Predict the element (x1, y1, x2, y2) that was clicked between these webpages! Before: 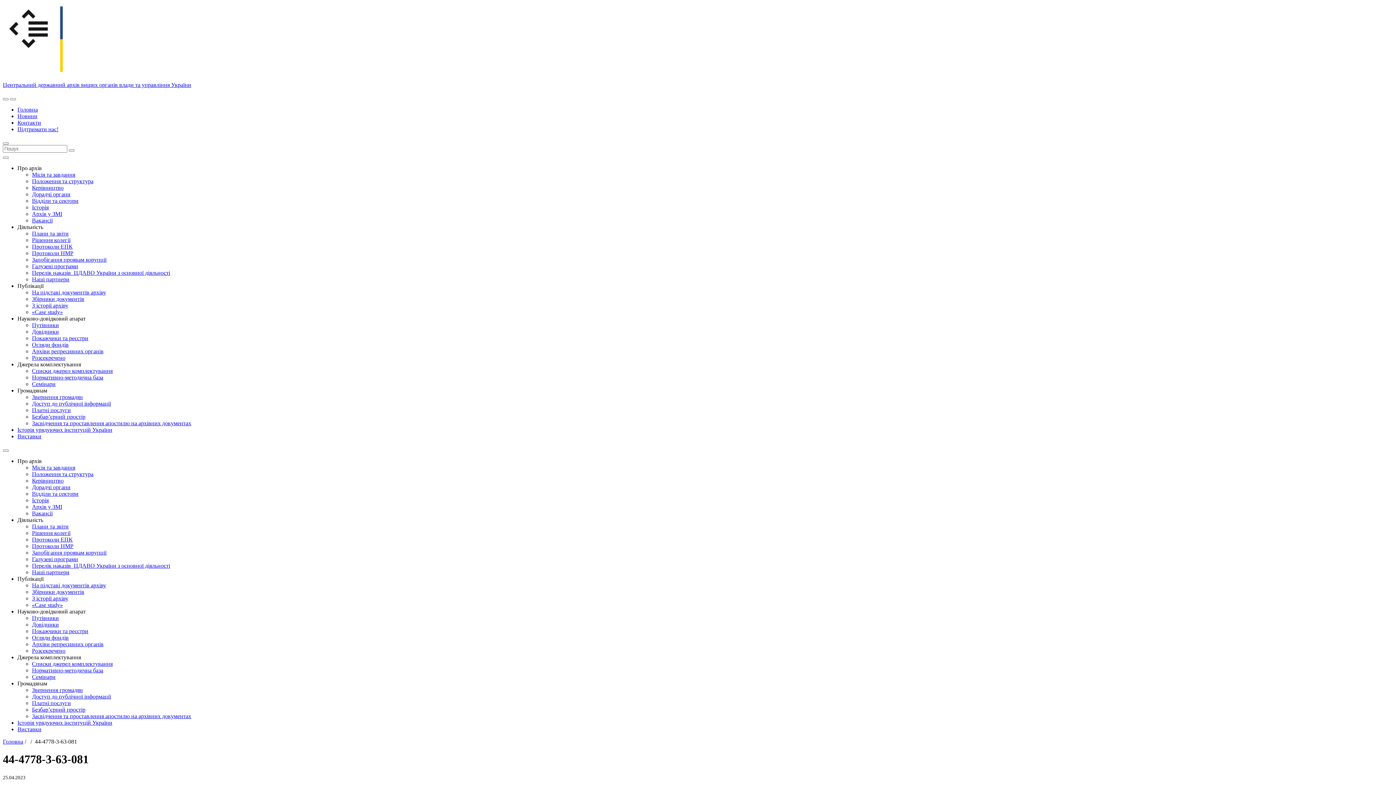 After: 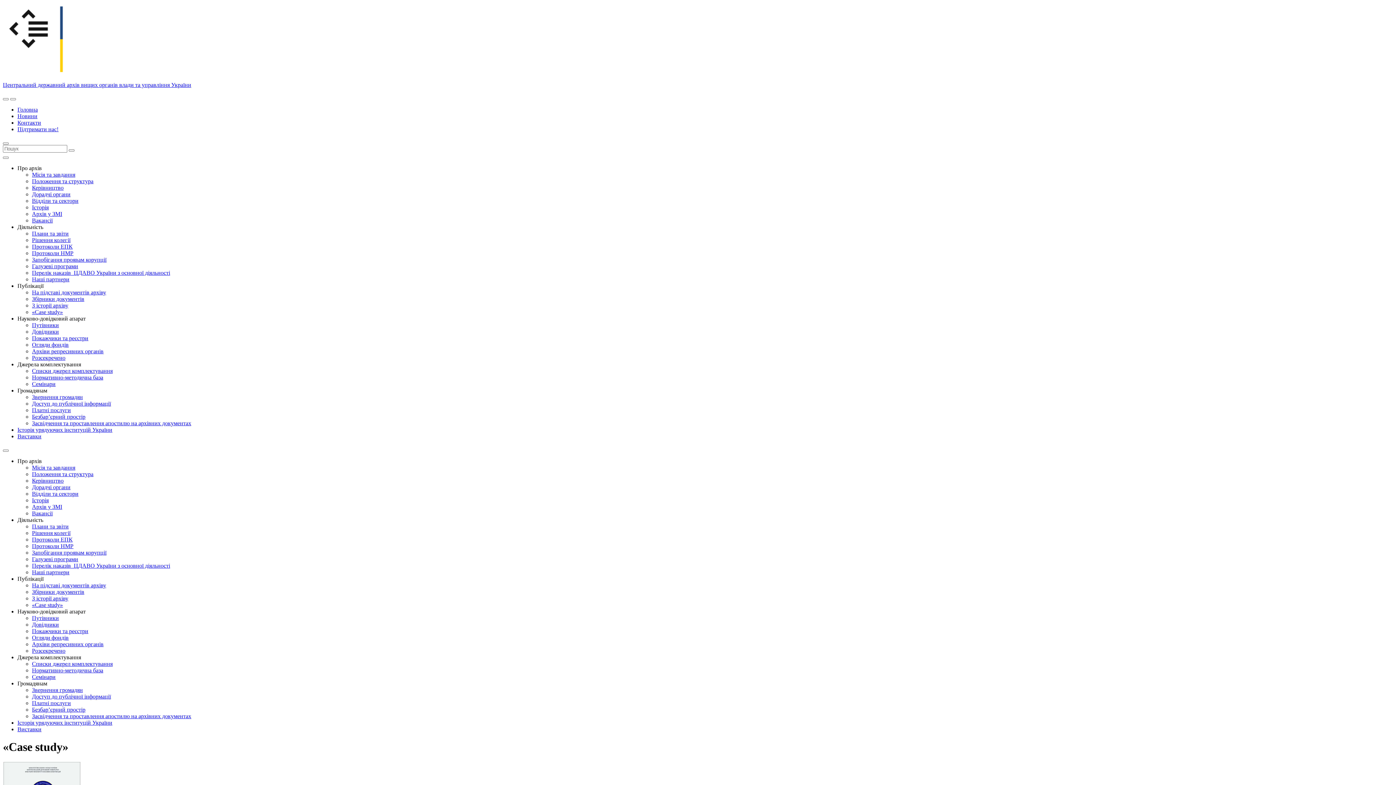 Action: bbox: (32, 309, 62, 315) label: «Case study»